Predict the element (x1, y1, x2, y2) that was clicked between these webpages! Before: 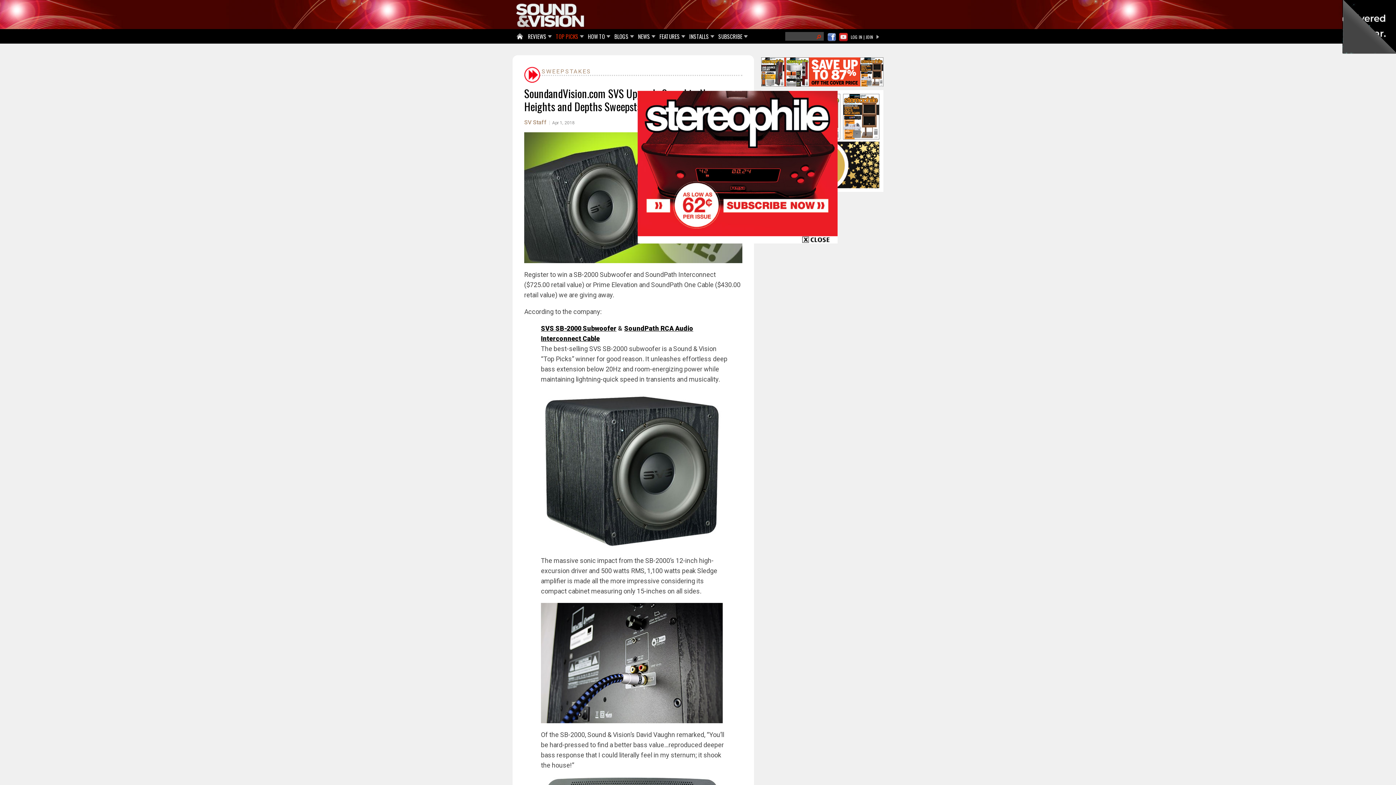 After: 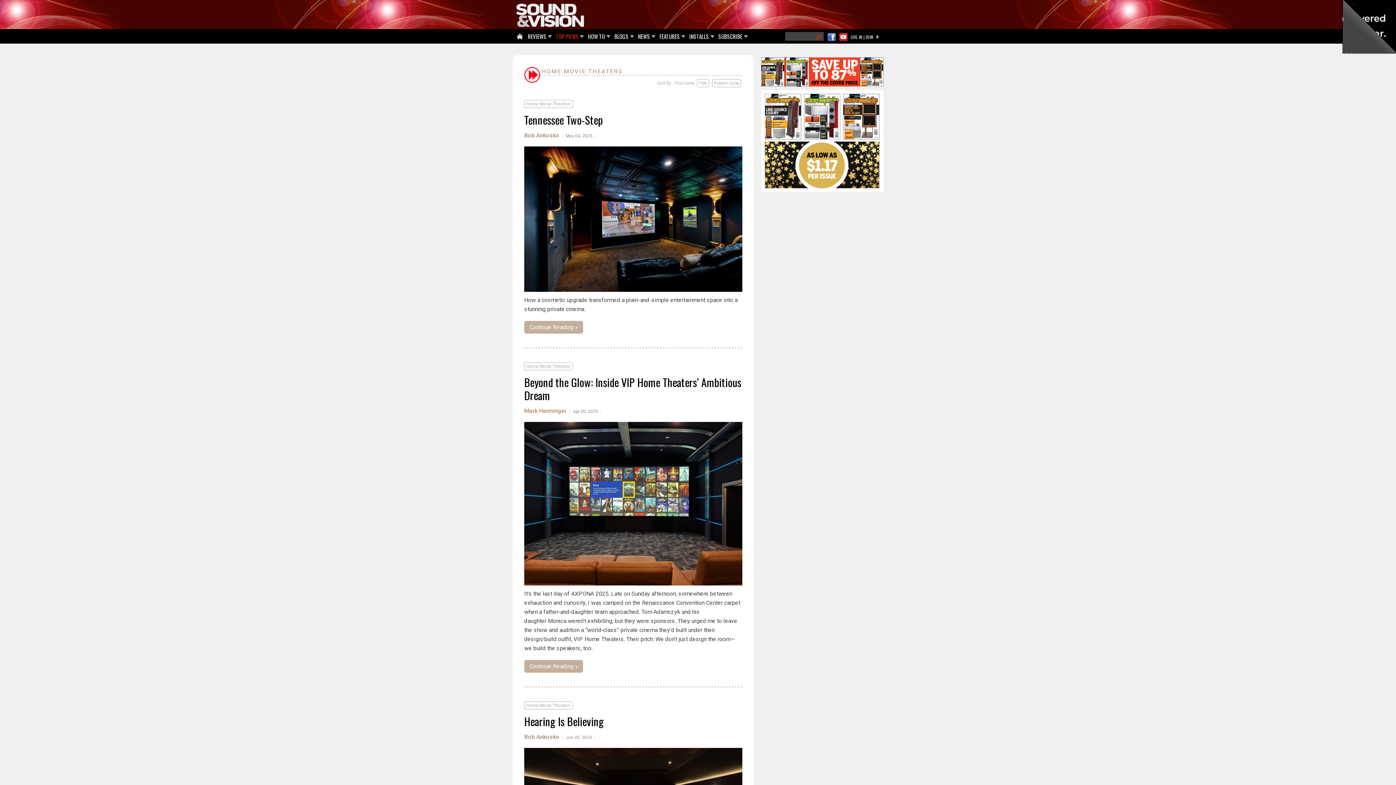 Action: label: INSTALLS bbox: (687, 29, 712, 44)